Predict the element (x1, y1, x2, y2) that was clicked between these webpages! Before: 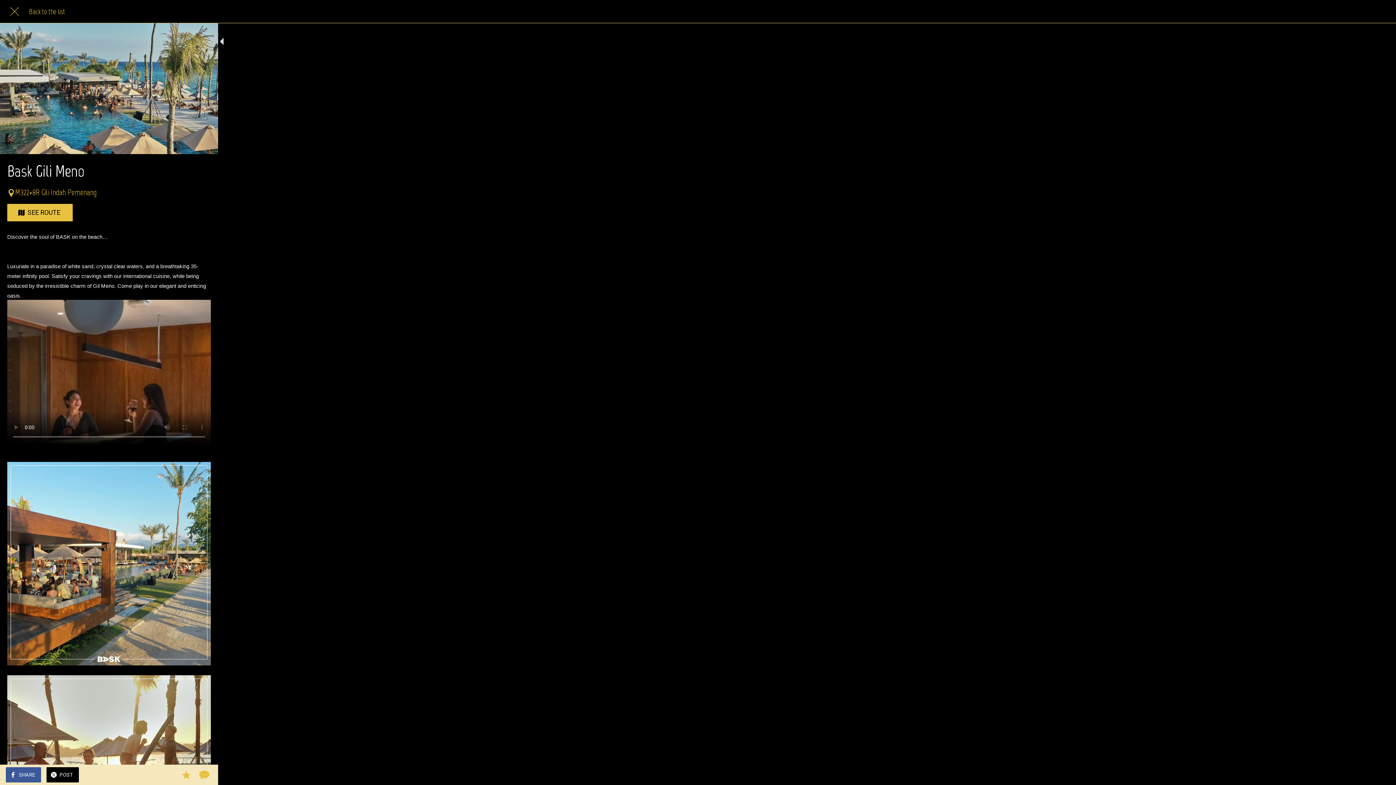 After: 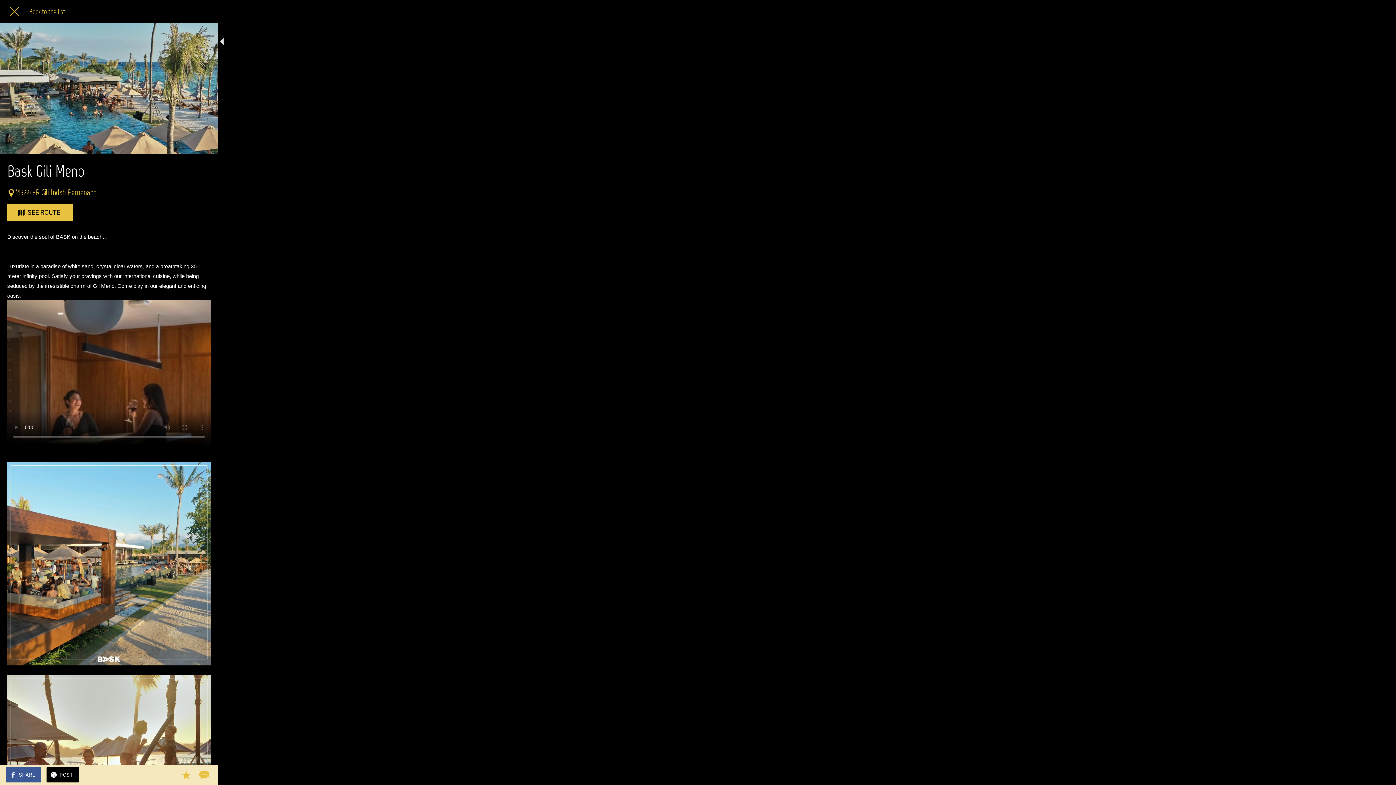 Action: bbox: (10, 7, 18, 15) label: Close